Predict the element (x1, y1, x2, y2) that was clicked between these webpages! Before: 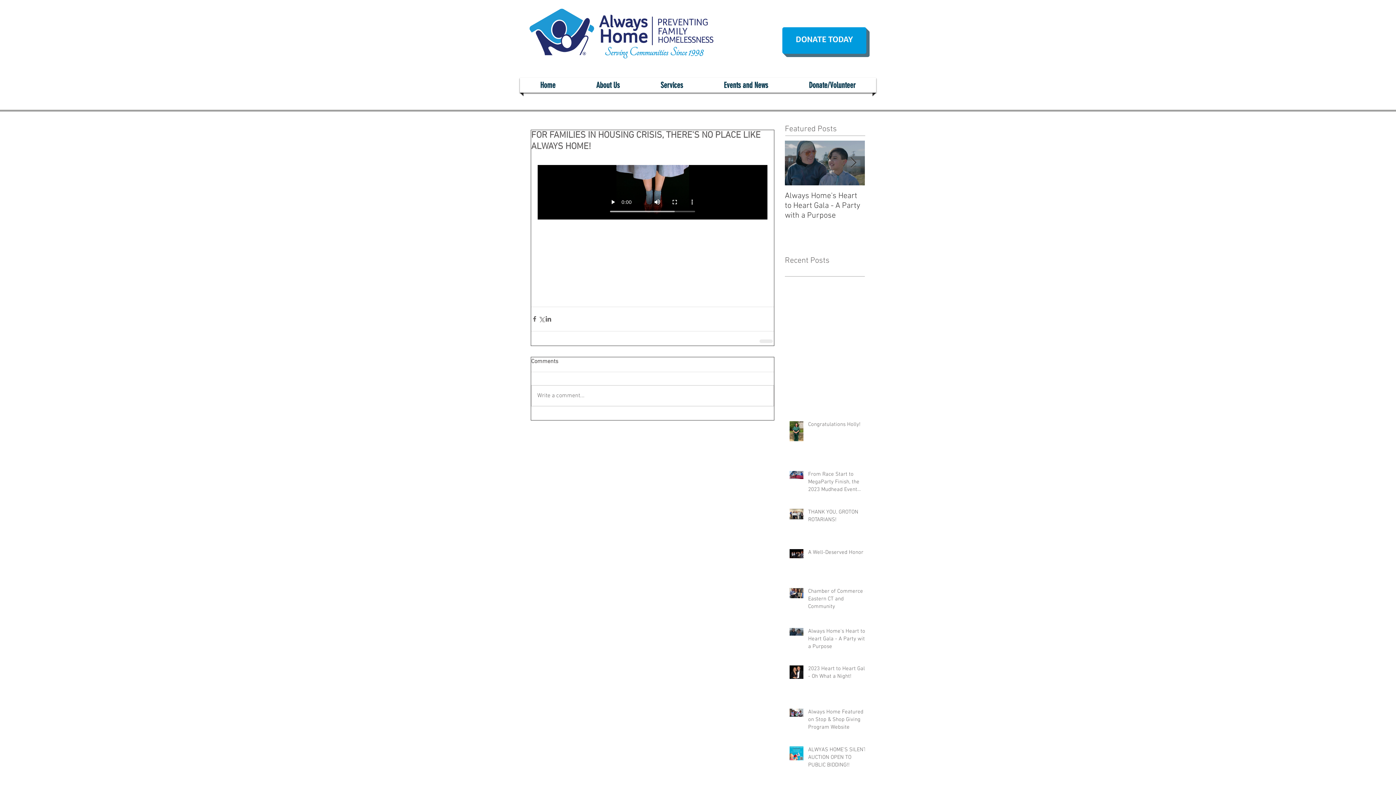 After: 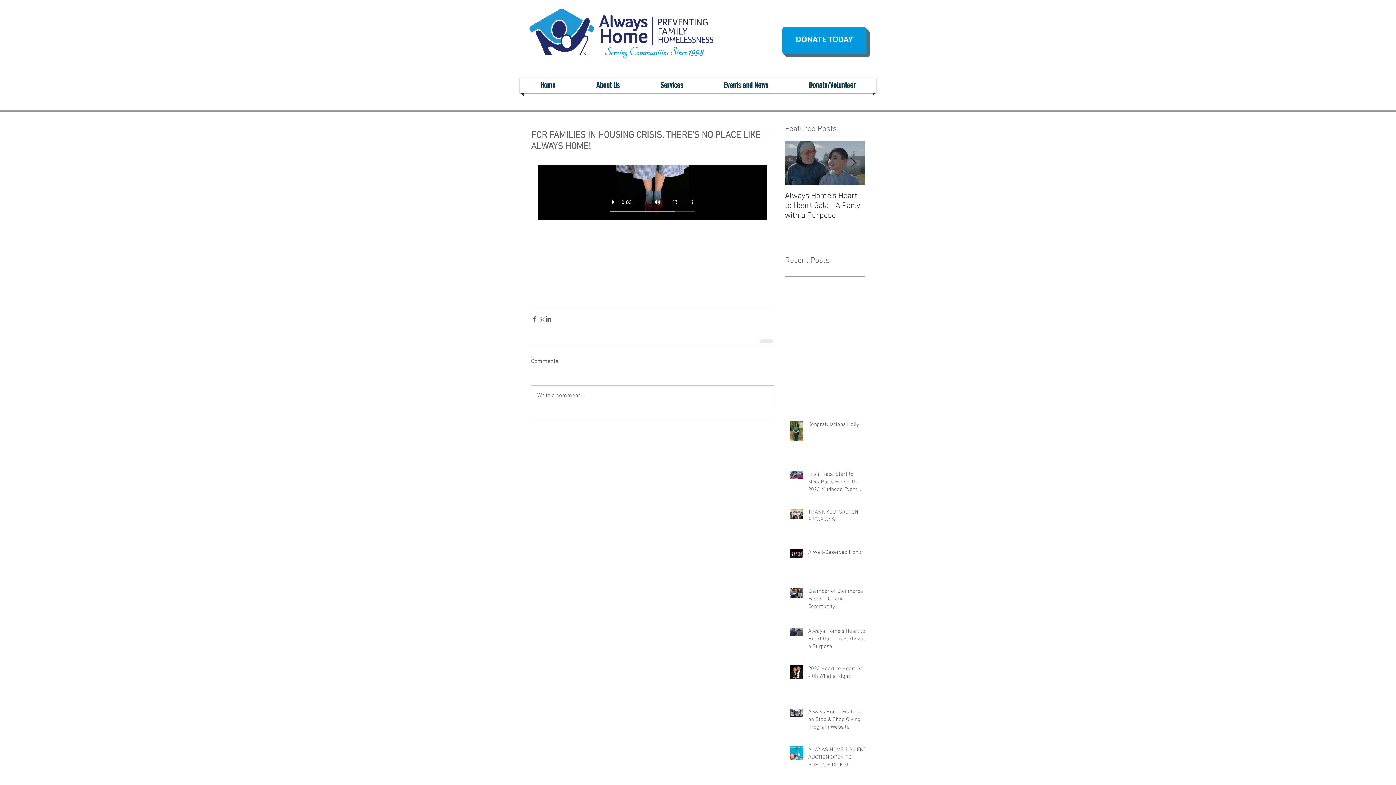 Action: bbox: (790, 77, 874, 92) label: Donate/Volunteer